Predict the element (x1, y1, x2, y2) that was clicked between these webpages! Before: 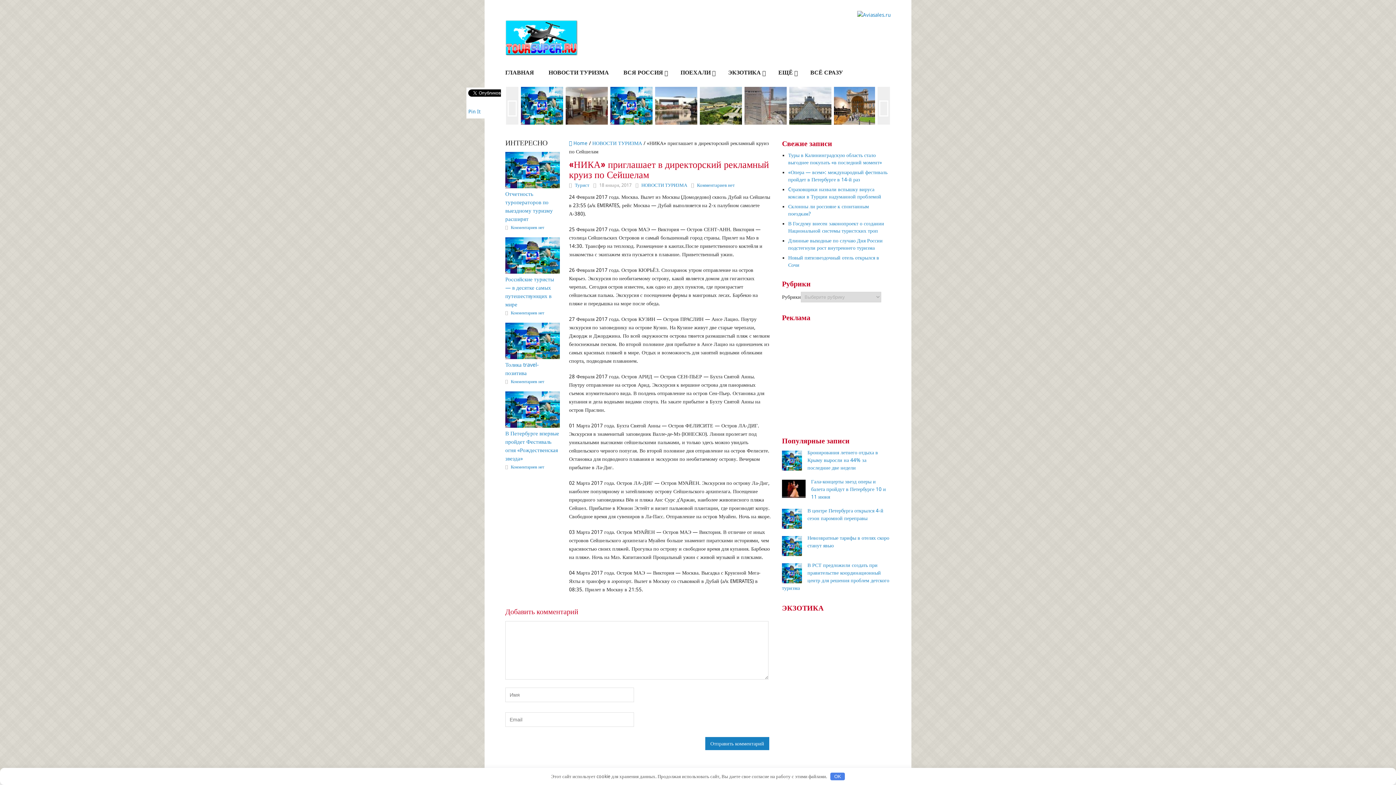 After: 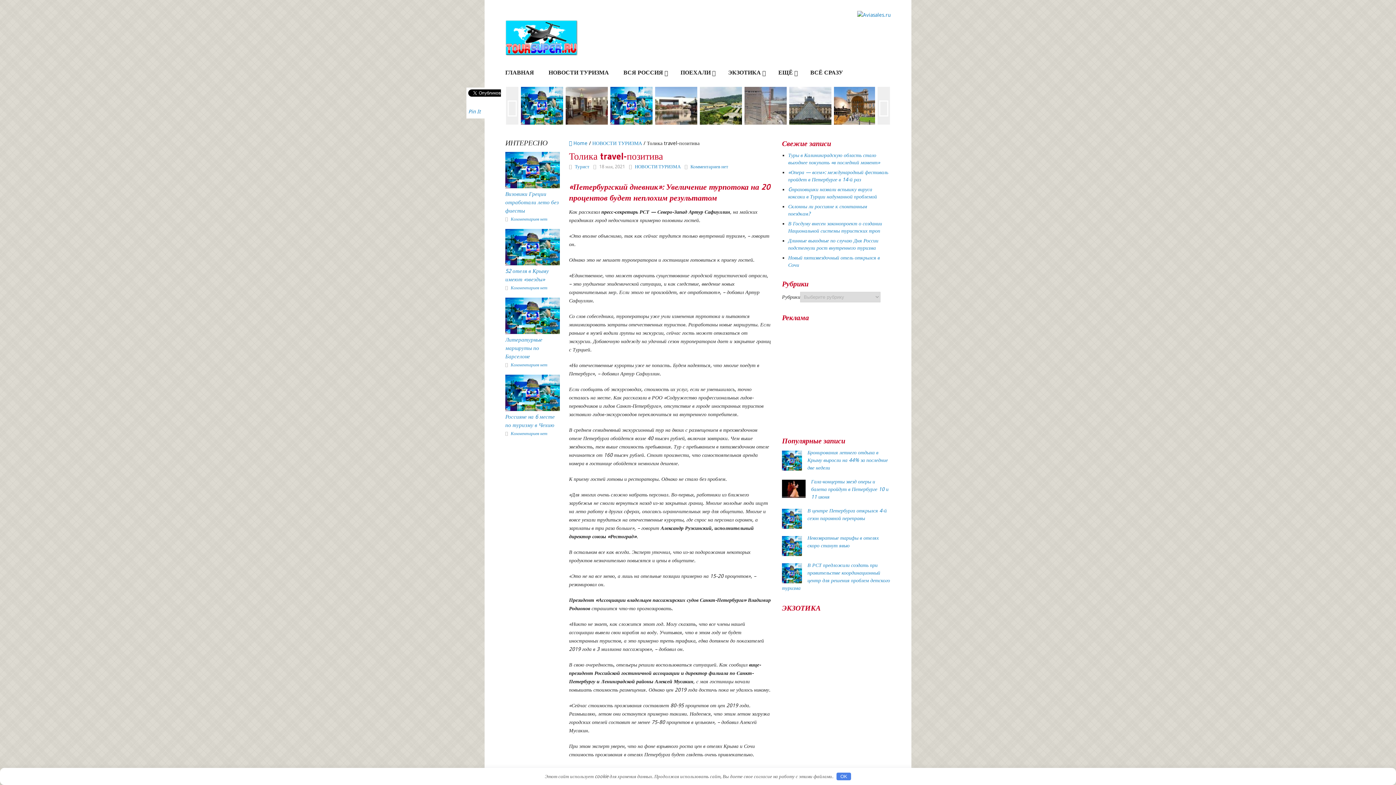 Action: bbox: (505, 321, 560, 377) label: Толика travel-позитива